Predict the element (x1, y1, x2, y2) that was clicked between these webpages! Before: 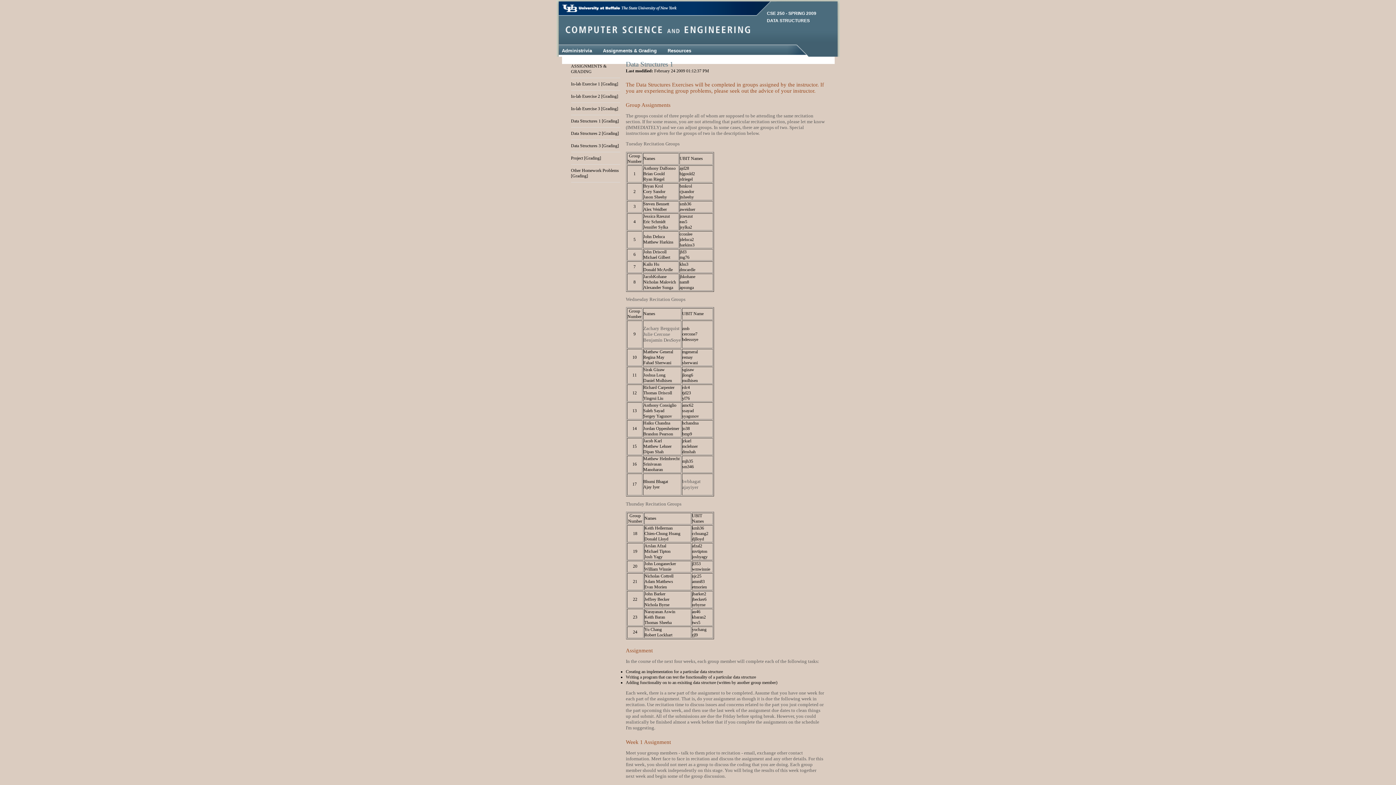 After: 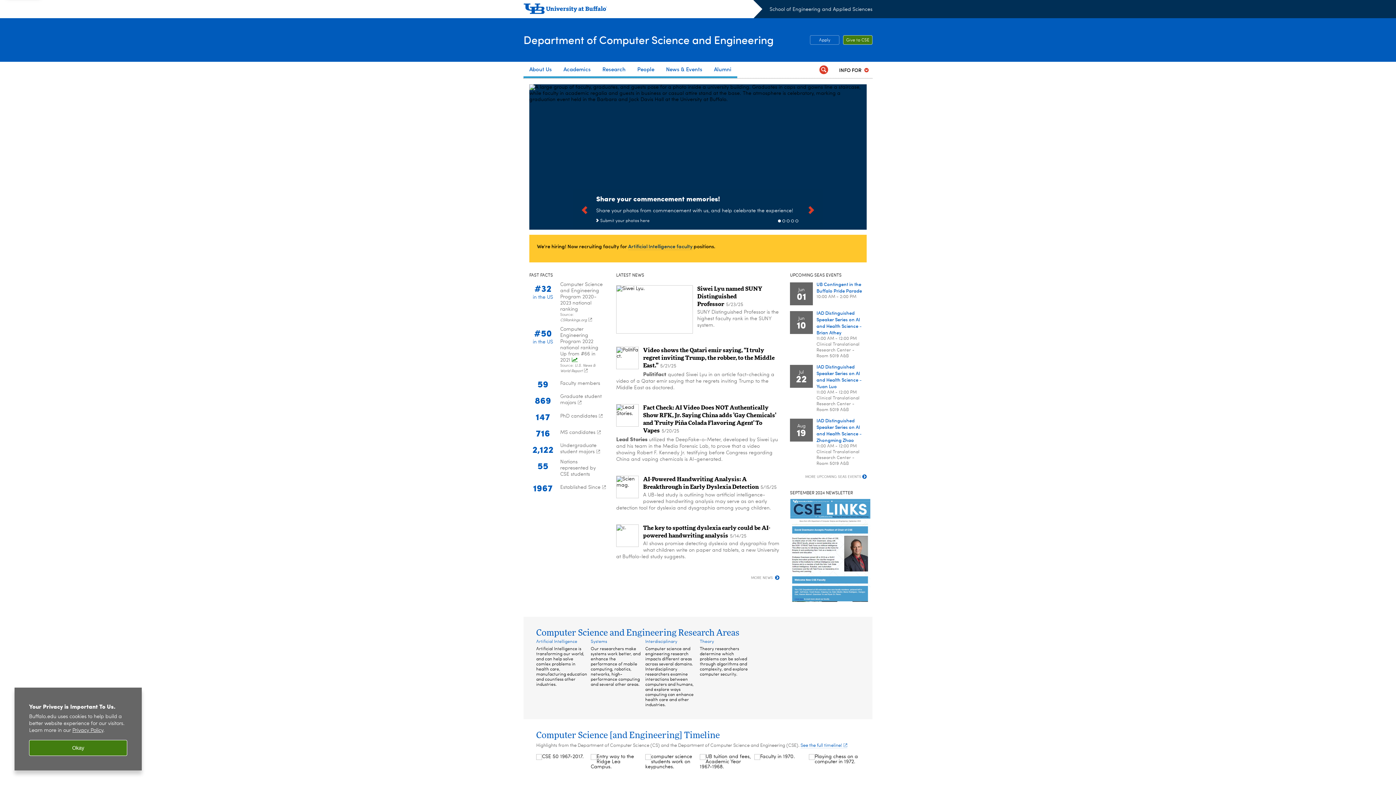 Action: bbox: (556, 37, 759, 46)